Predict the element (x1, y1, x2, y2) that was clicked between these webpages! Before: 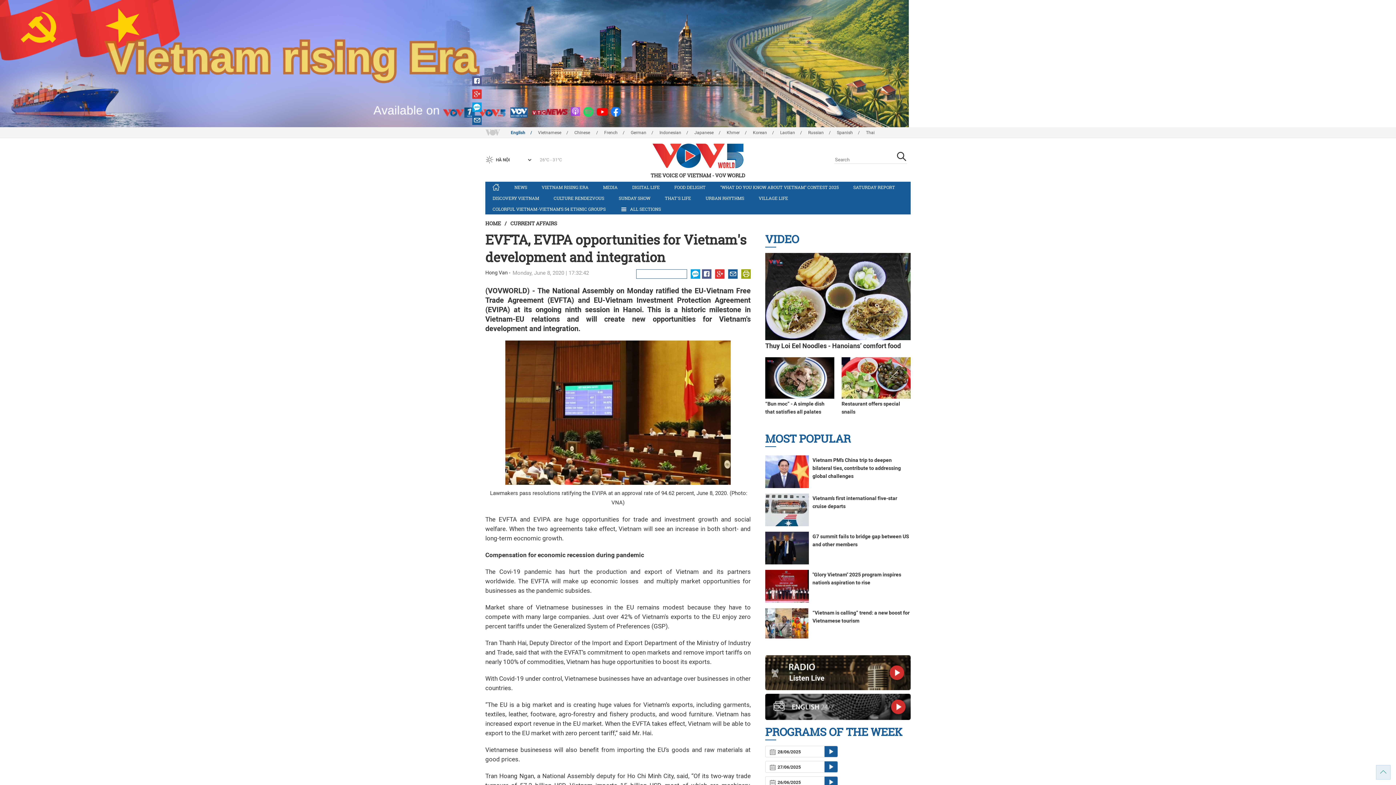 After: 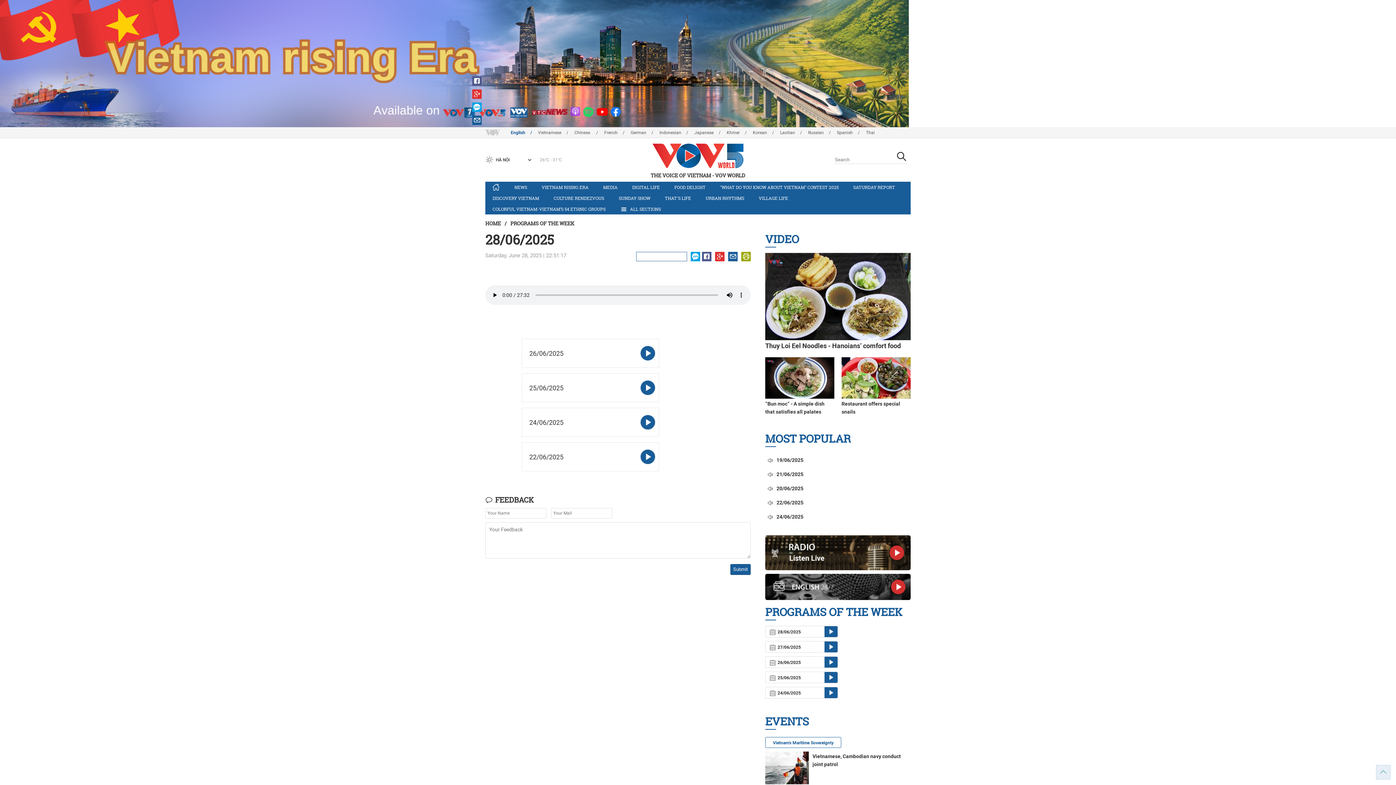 Action: label:  28/06/2025 bbox: (765, 746, 838, 757)